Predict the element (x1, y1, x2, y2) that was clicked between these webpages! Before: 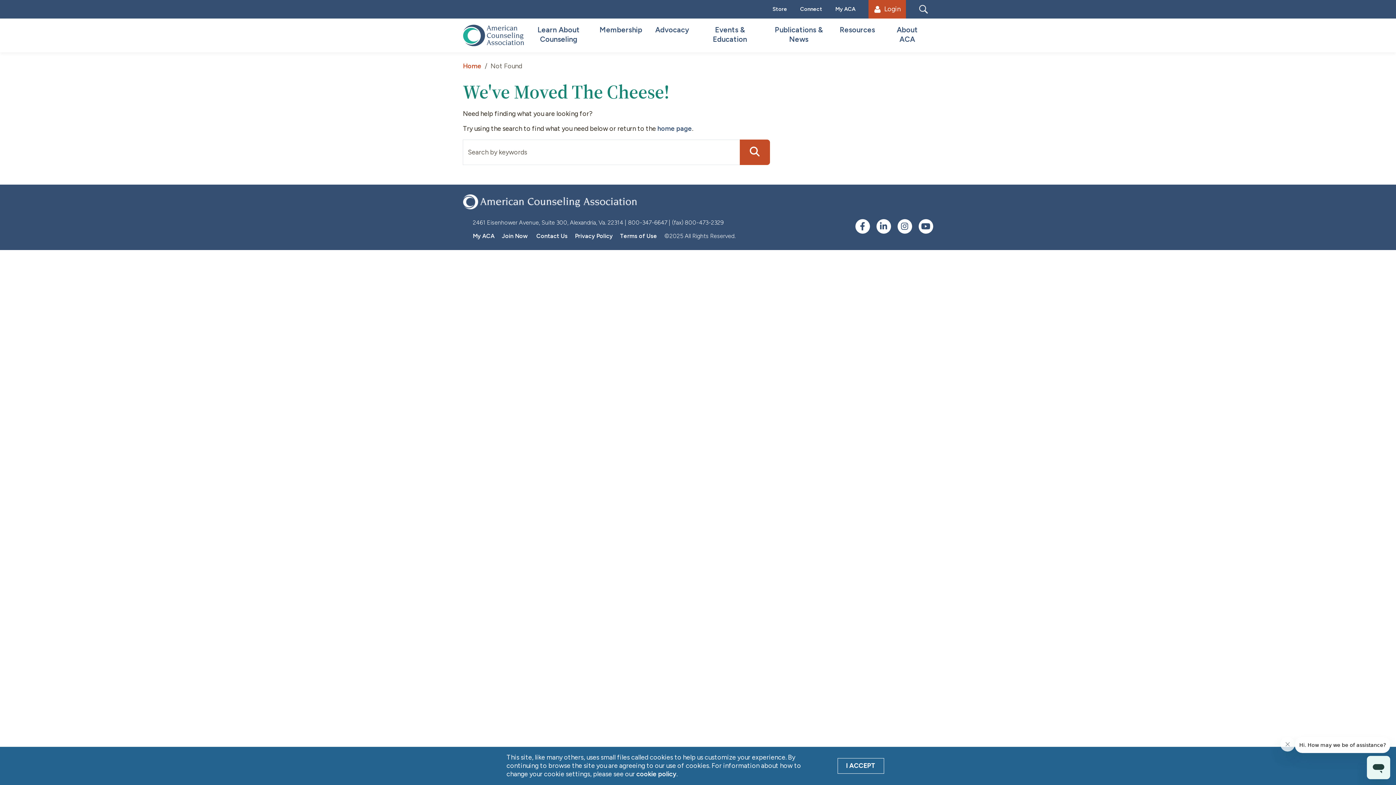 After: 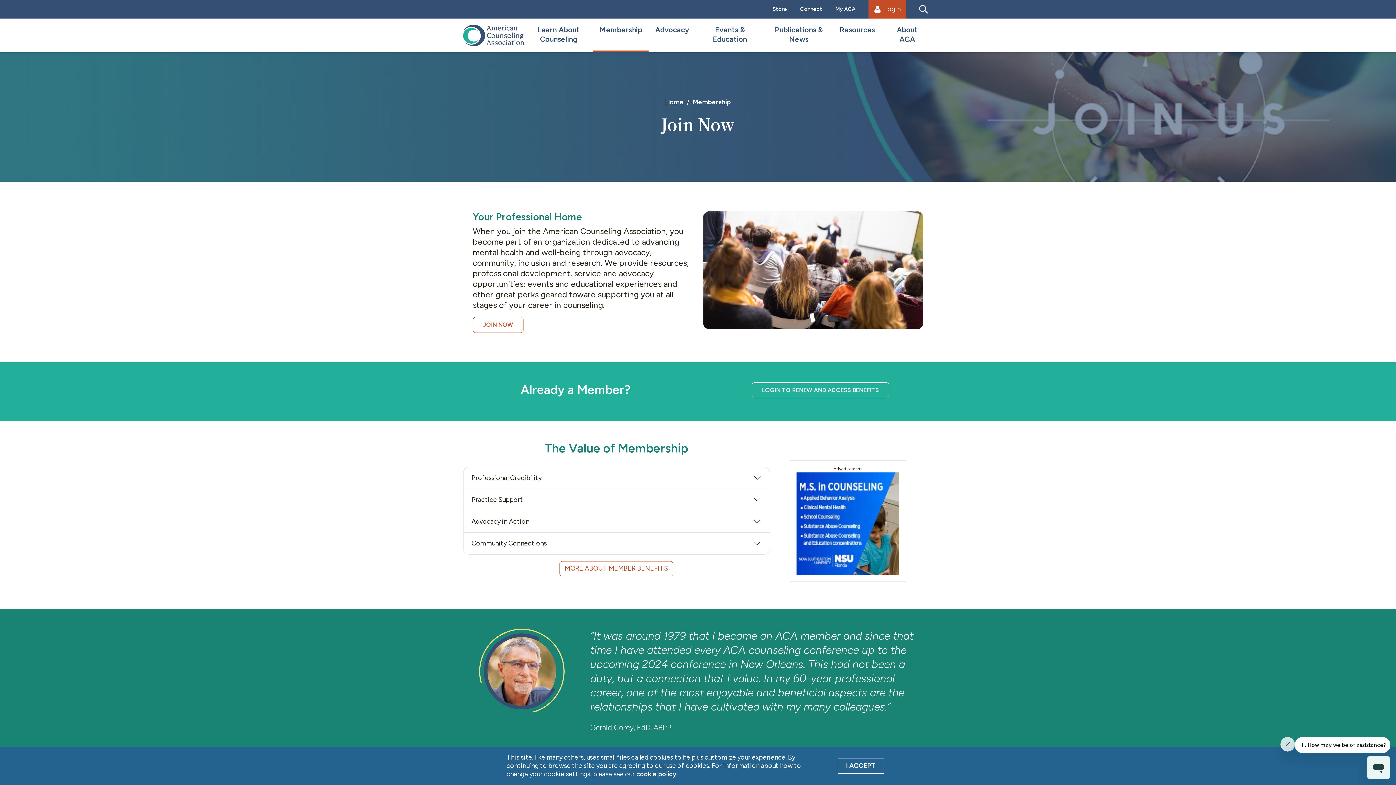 Action: bbox: (500, 232, 527, 239) label:  Join Now